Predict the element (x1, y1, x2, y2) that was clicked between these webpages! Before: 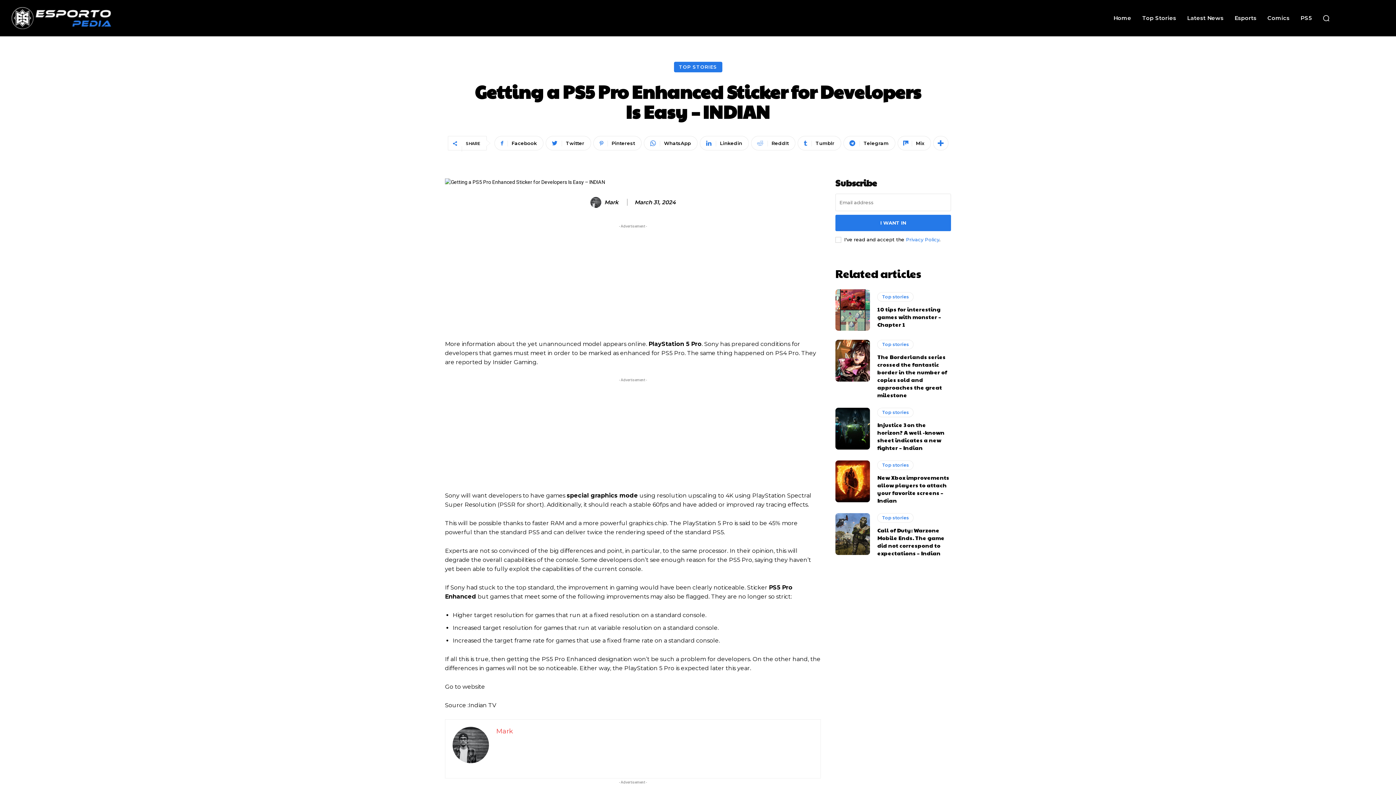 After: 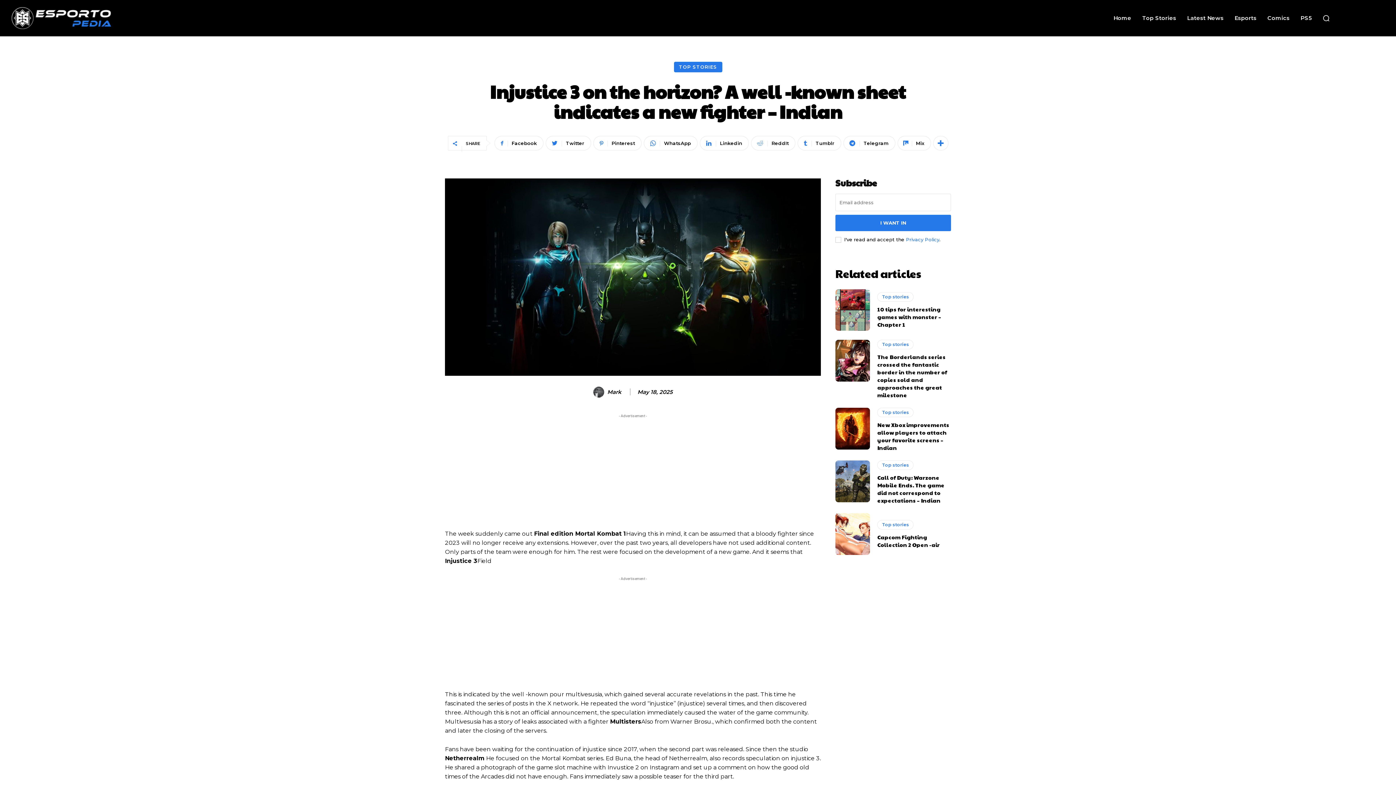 Action: label: Injustice 3 on the horizon? A well -known sheet indicates a new fighter – Indian bbox: (877, 421, 944, 451)